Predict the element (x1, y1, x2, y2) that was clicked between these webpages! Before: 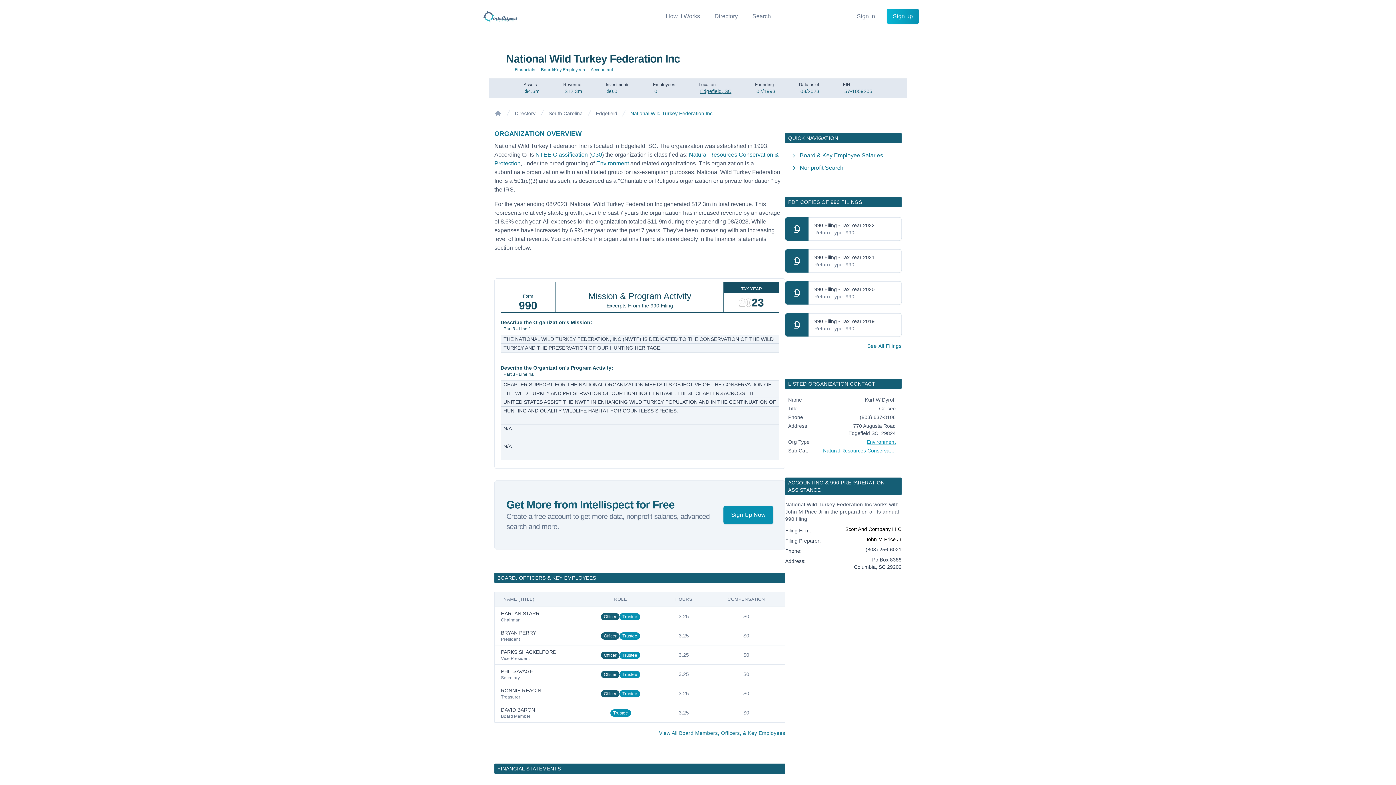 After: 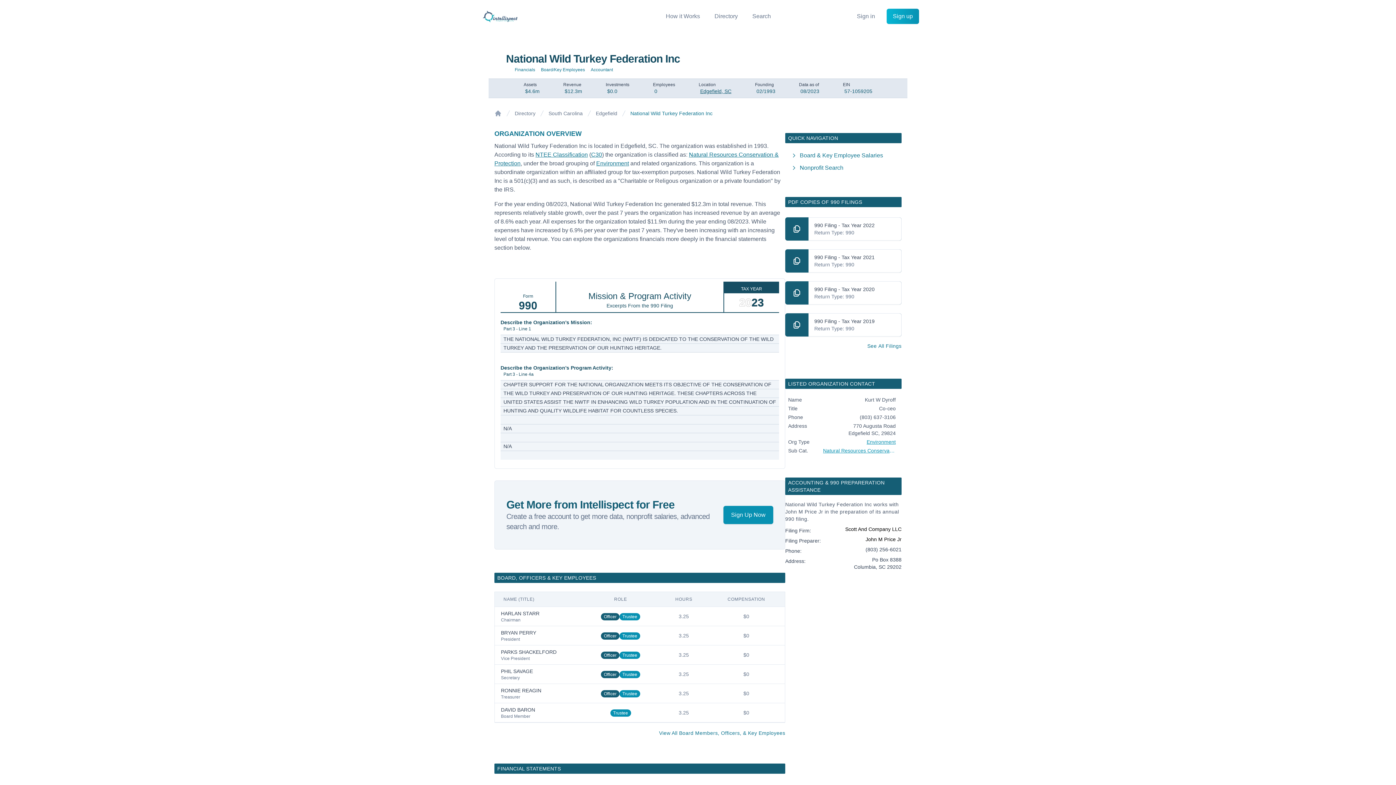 Action: bbox: (535, 151, 588, 157) label: NTEE Classification